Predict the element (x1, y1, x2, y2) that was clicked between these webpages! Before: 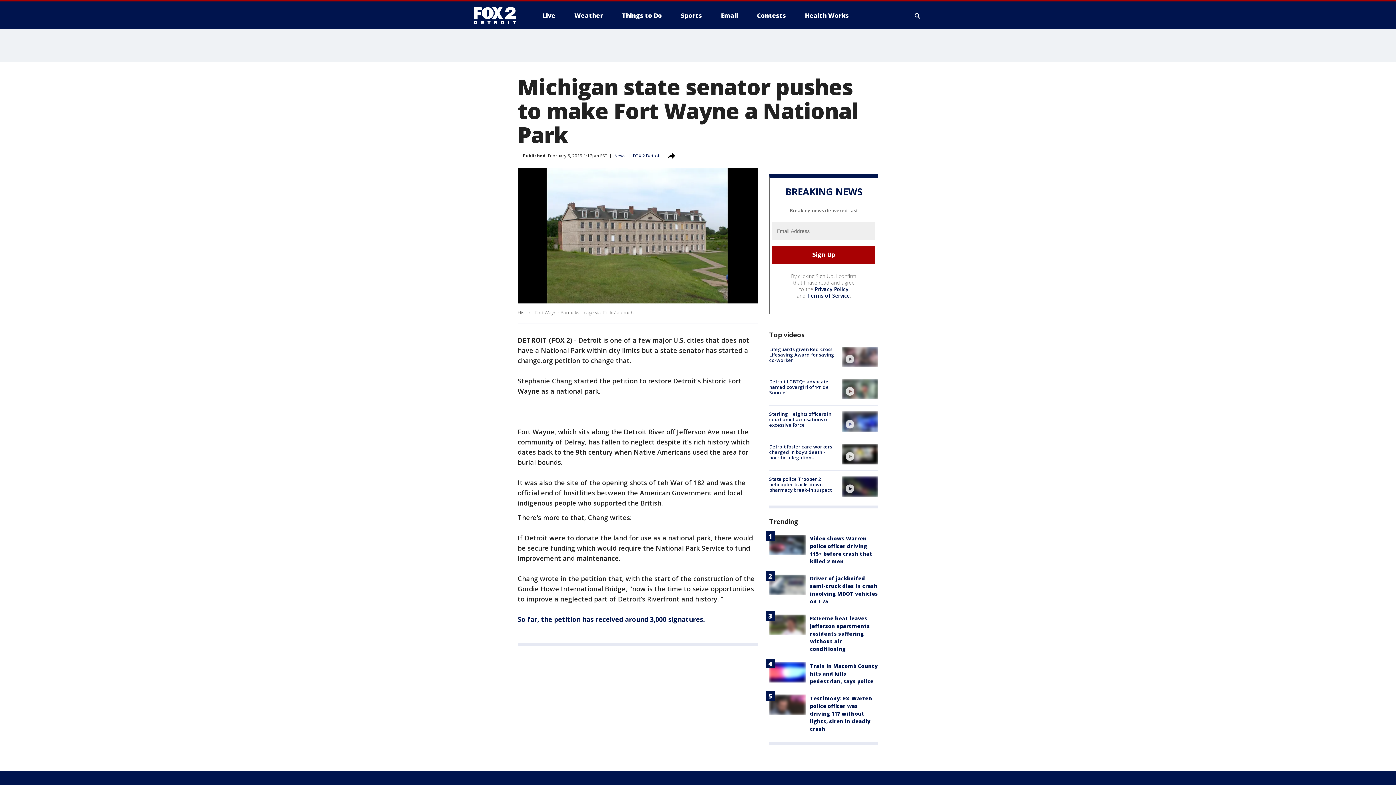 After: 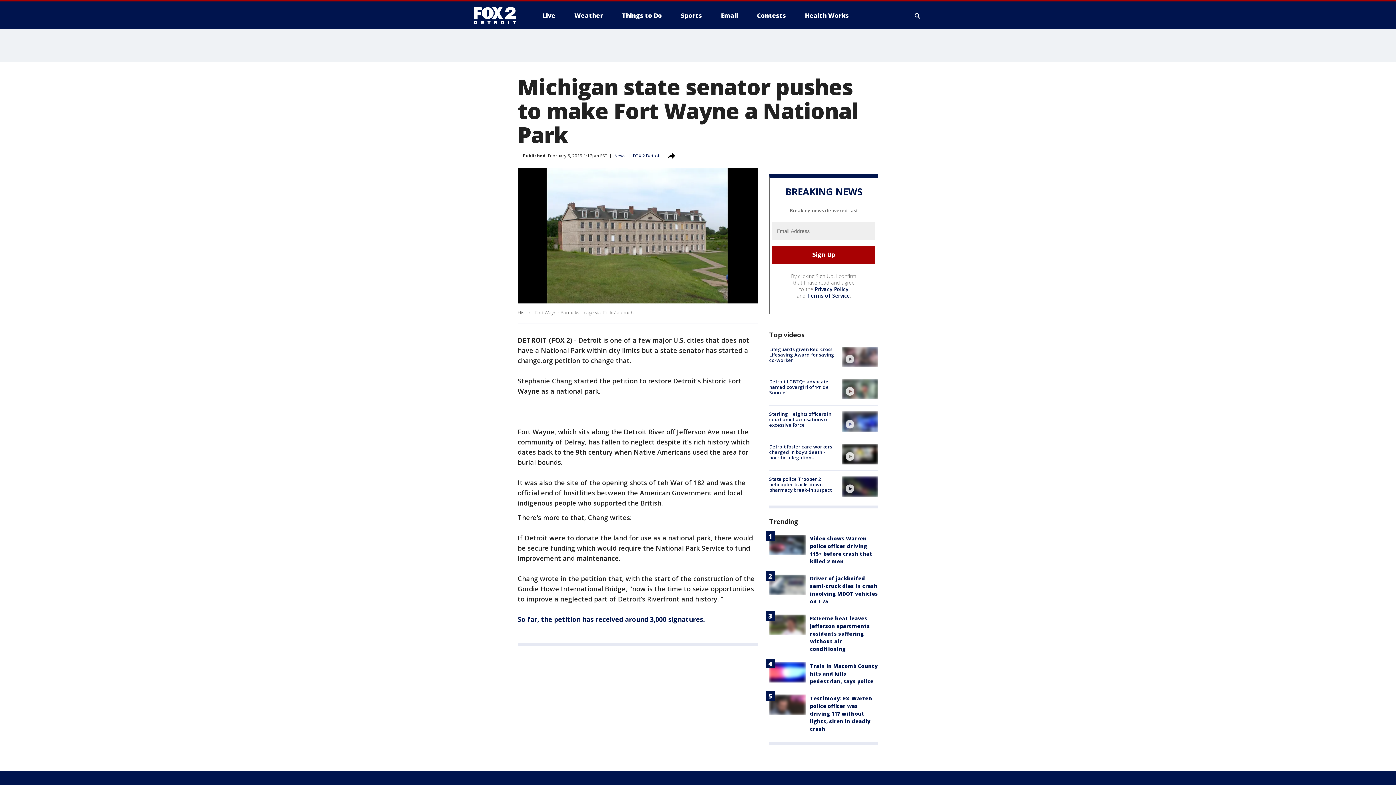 Action: bbox: (814, 285, 848, 292) label: Privacy Policy